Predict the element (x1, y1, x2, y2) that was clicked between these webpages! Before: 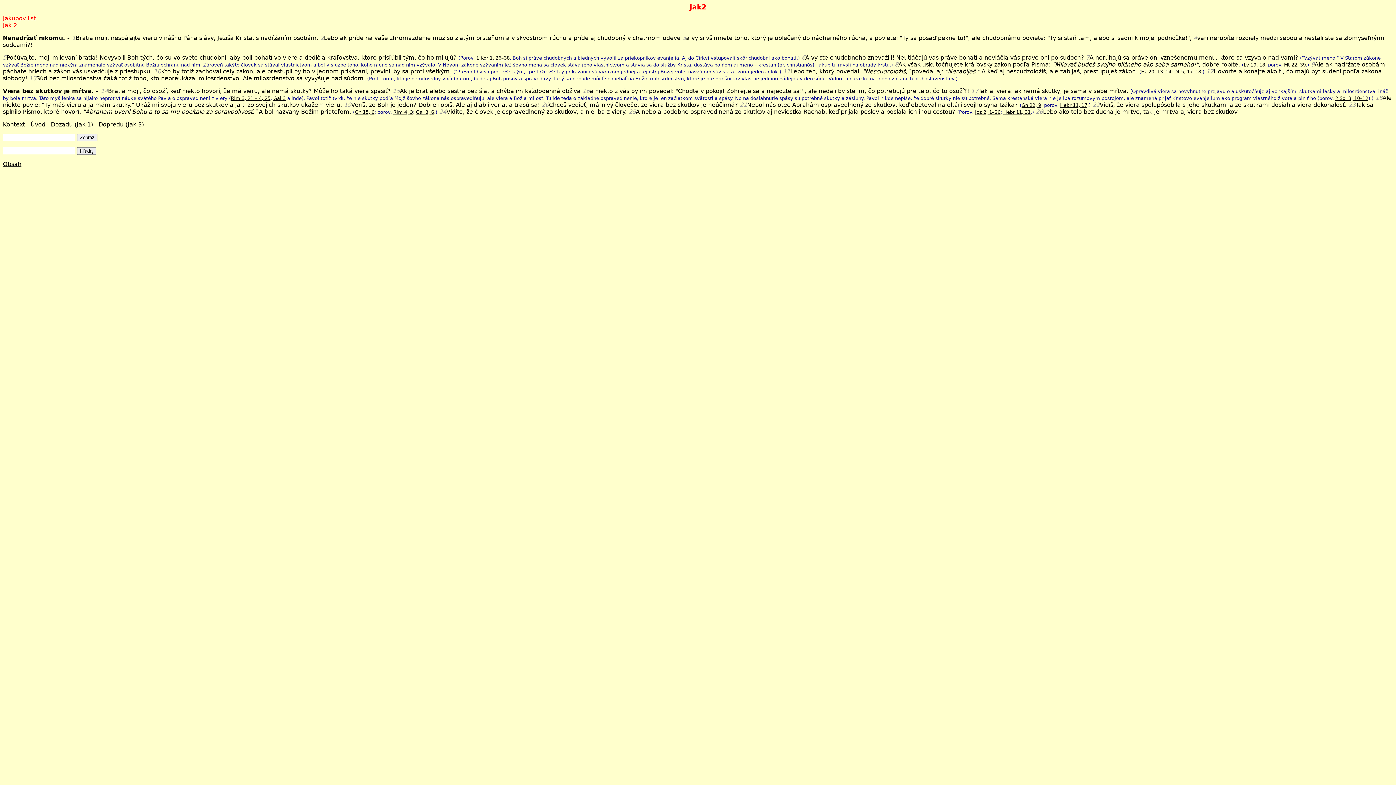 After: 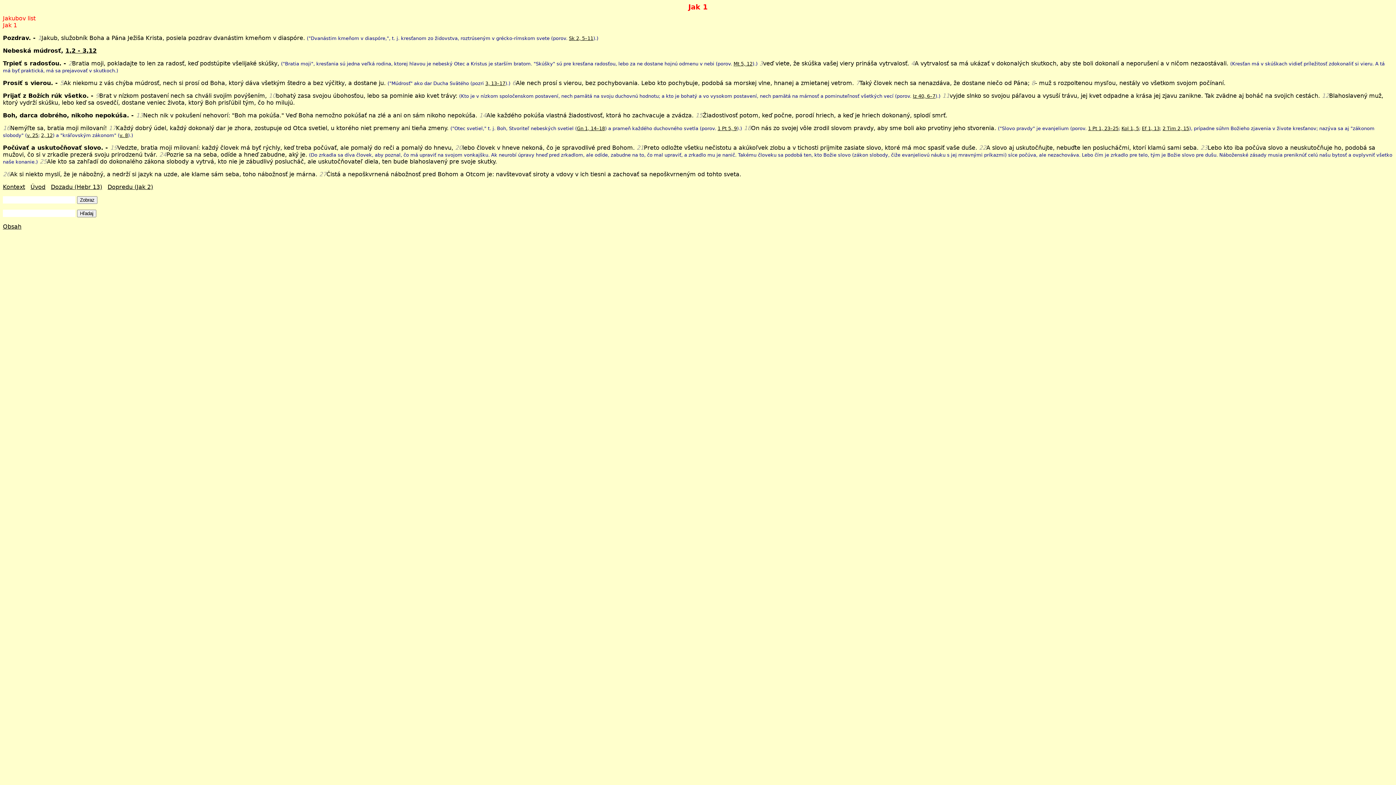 Action: bbox: (50, 121, 93, 128) label: Dozadu (Jak 1)